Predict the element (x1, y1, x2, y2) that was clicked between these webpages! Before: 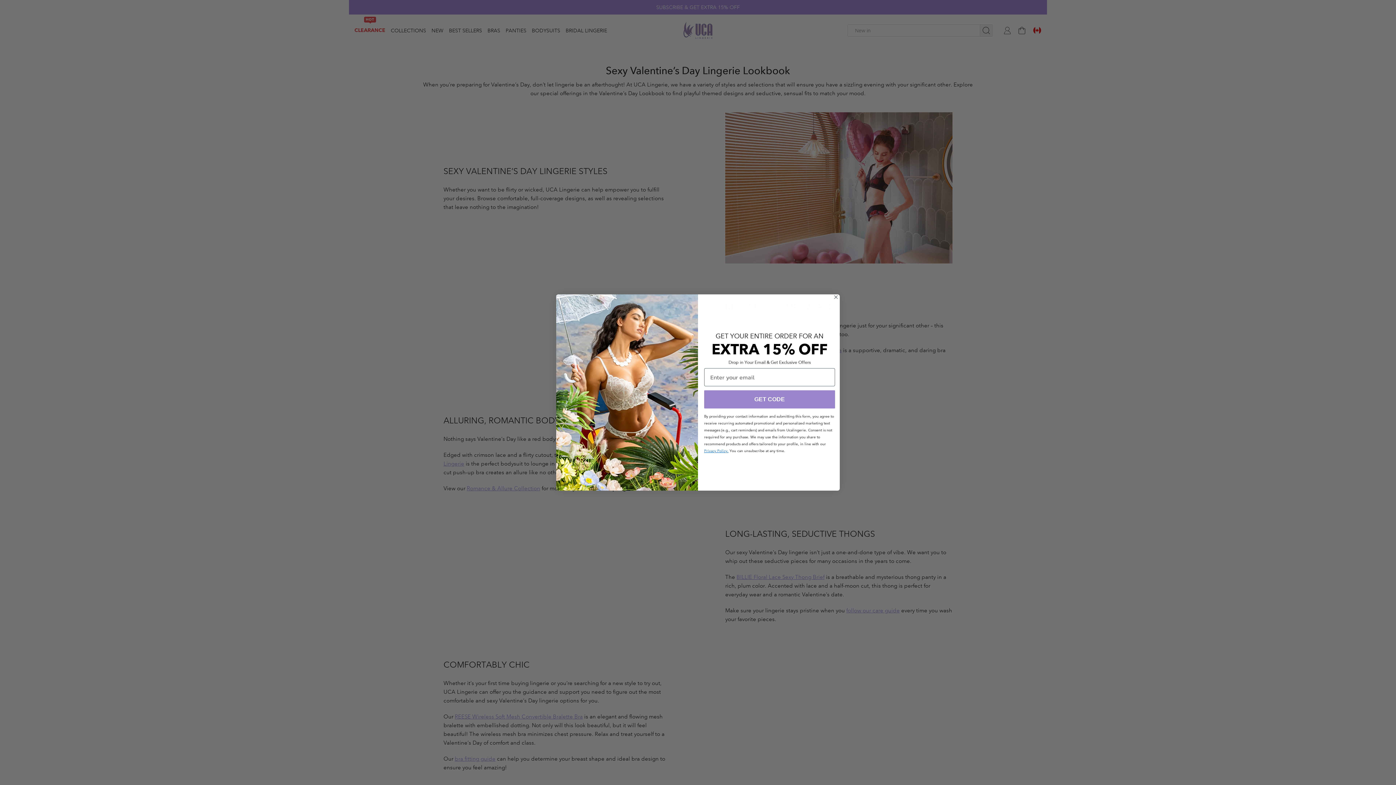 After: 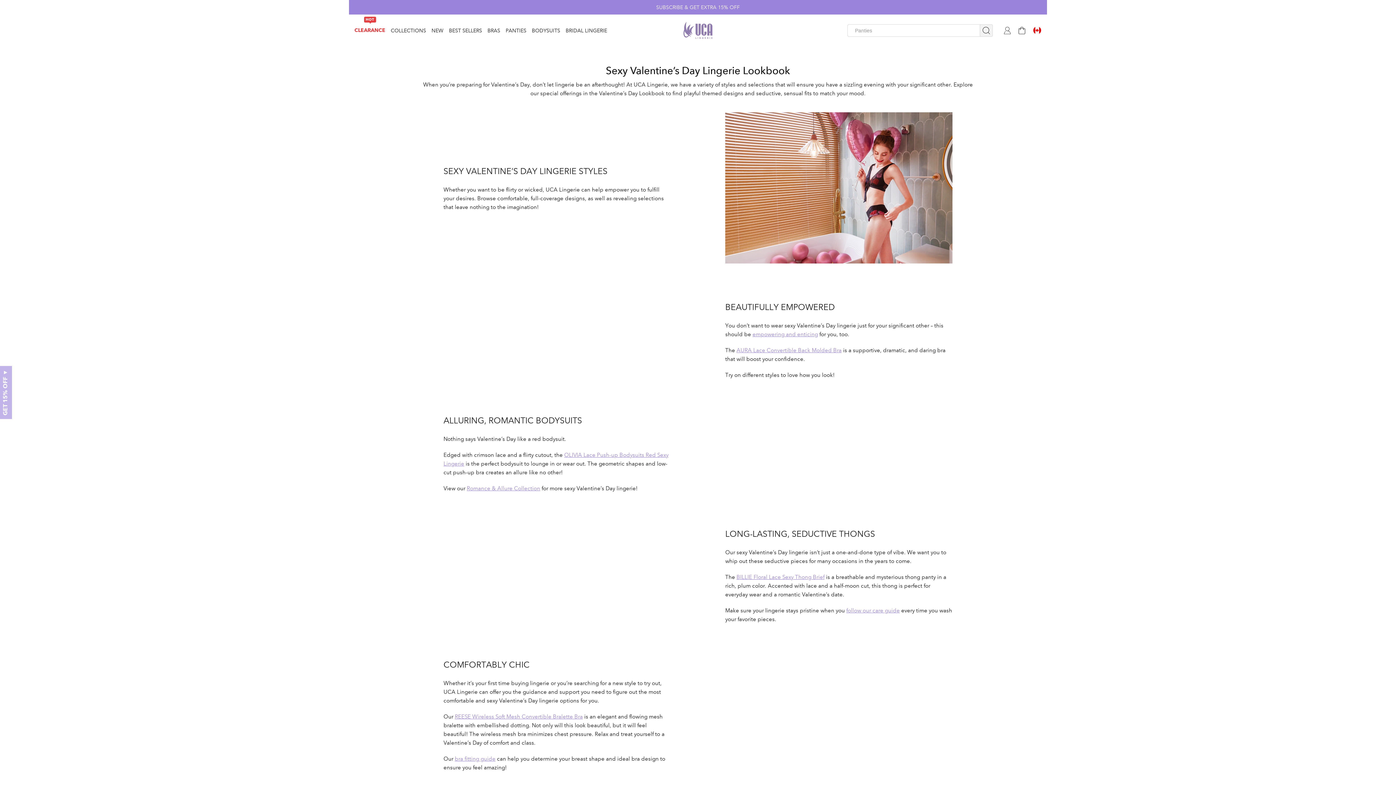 Action: bbox: (832, 293, 840, 301) label: Close dialog